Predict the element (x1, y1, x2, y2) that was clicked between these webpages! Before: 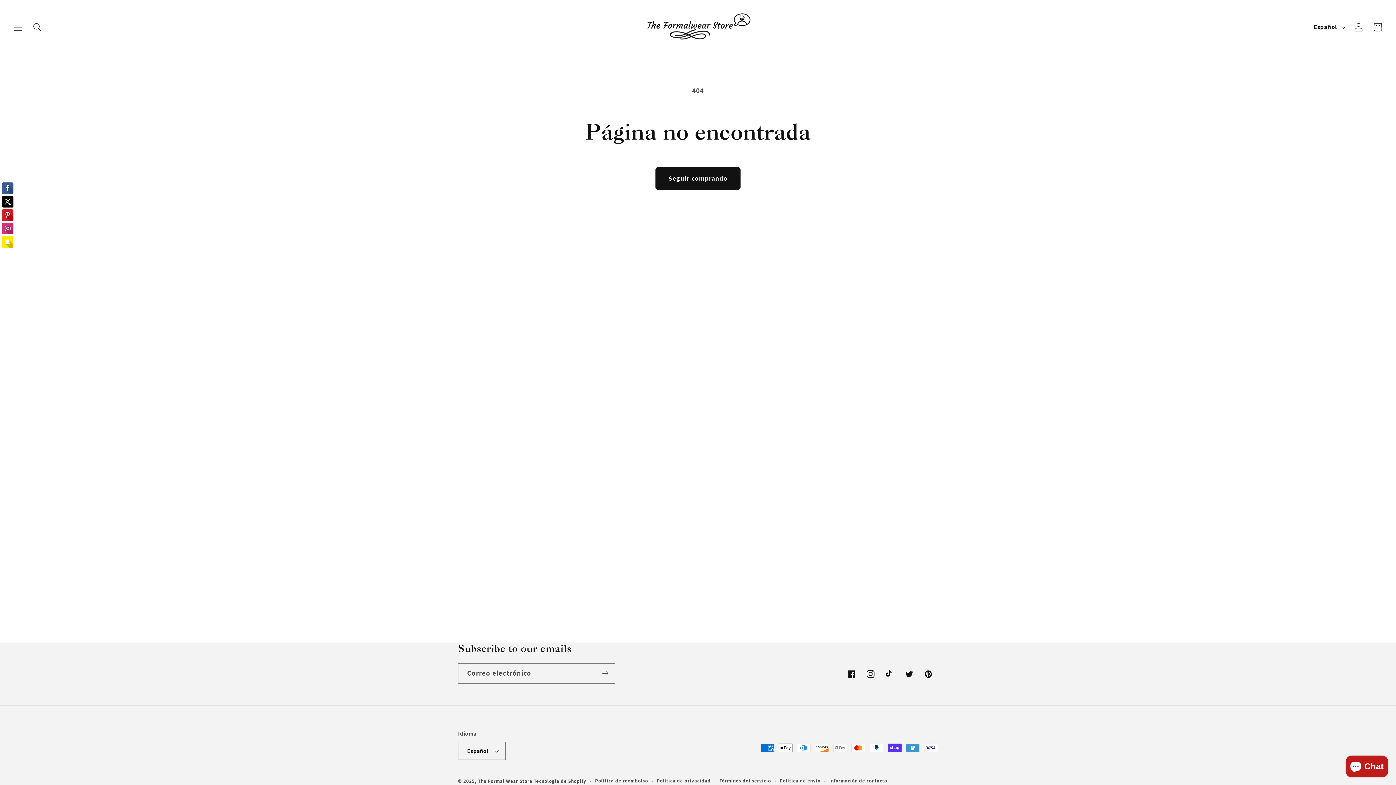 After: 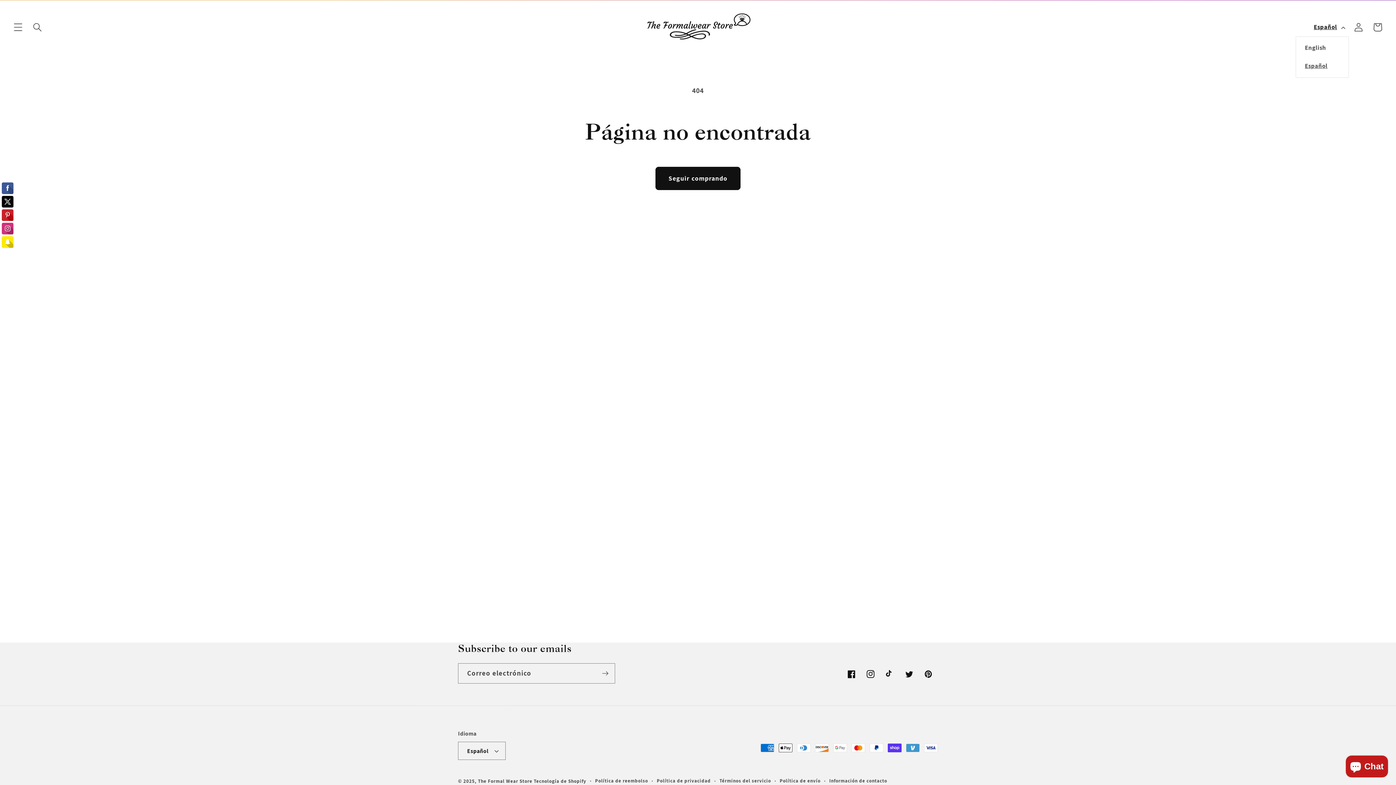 Action: bbox: (1308, 18, 1349, 36) label: Español